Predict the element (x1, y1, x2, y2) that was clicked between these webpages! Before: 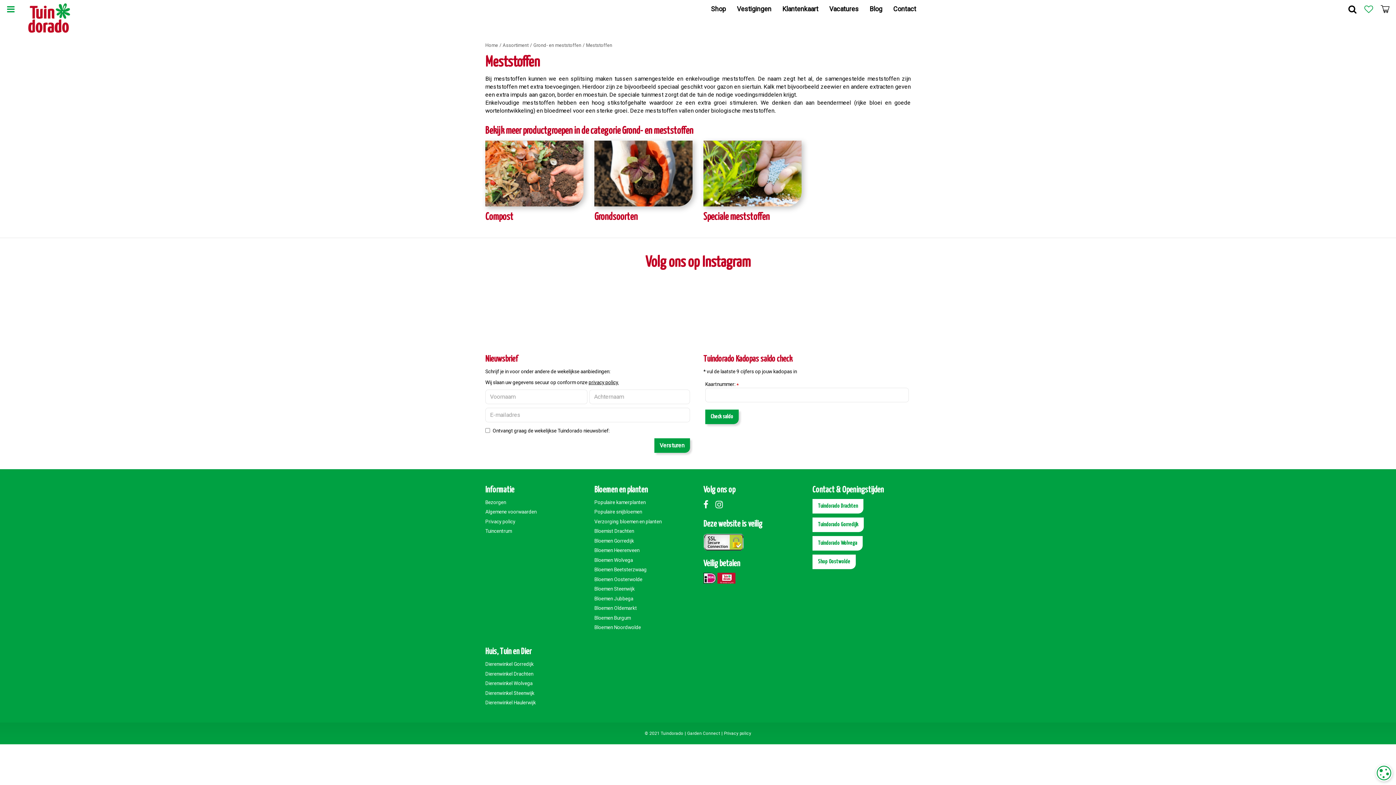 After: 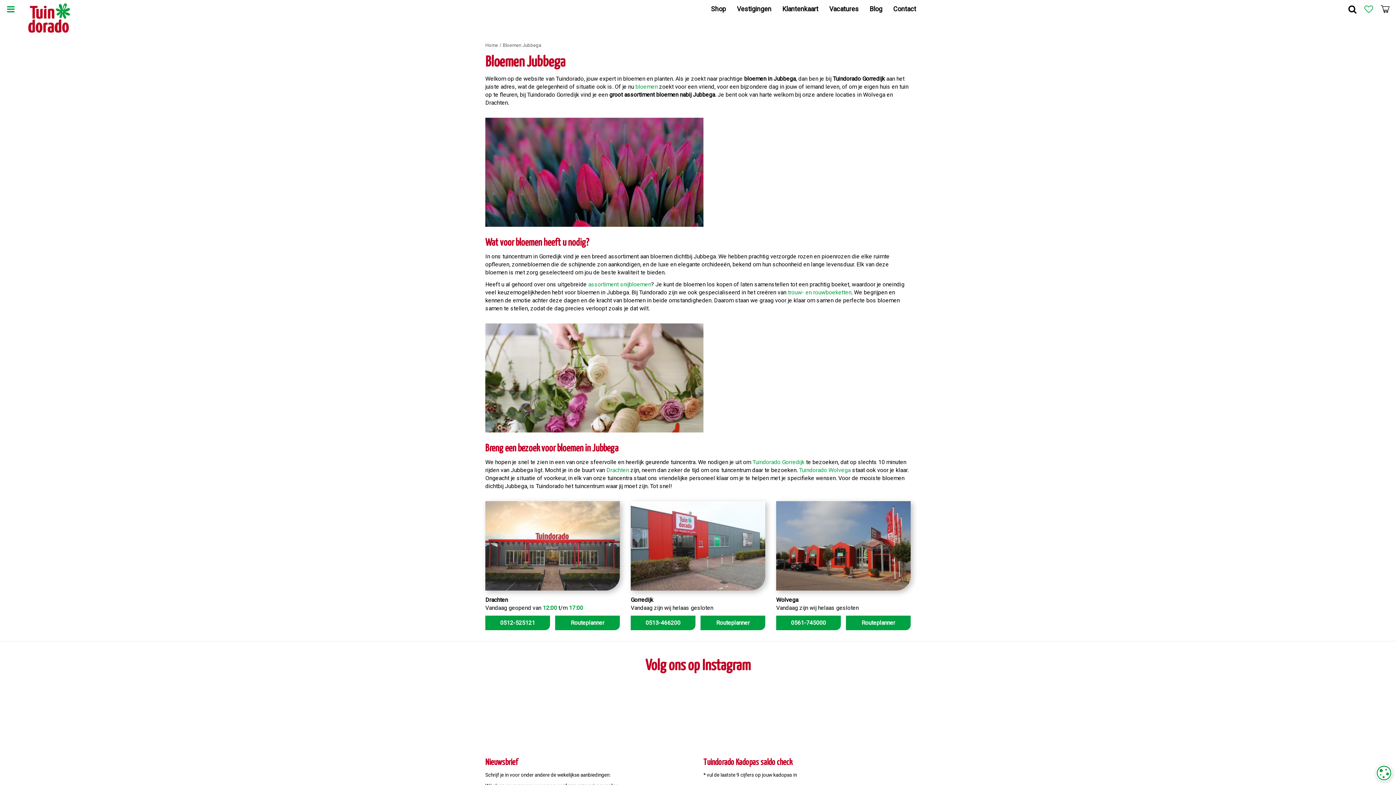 Action: bbox: (594, 595, 692, 602) label: Bloemen Jubbega